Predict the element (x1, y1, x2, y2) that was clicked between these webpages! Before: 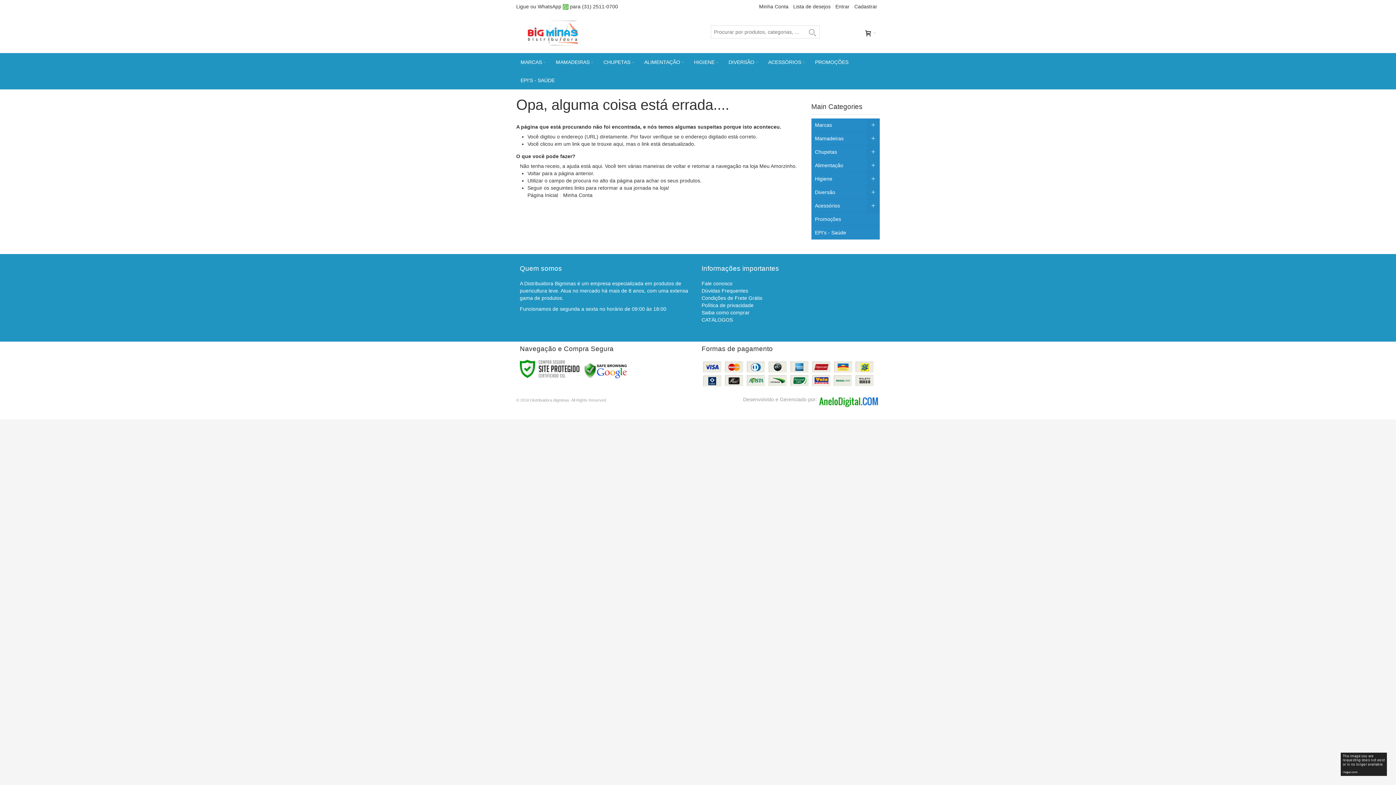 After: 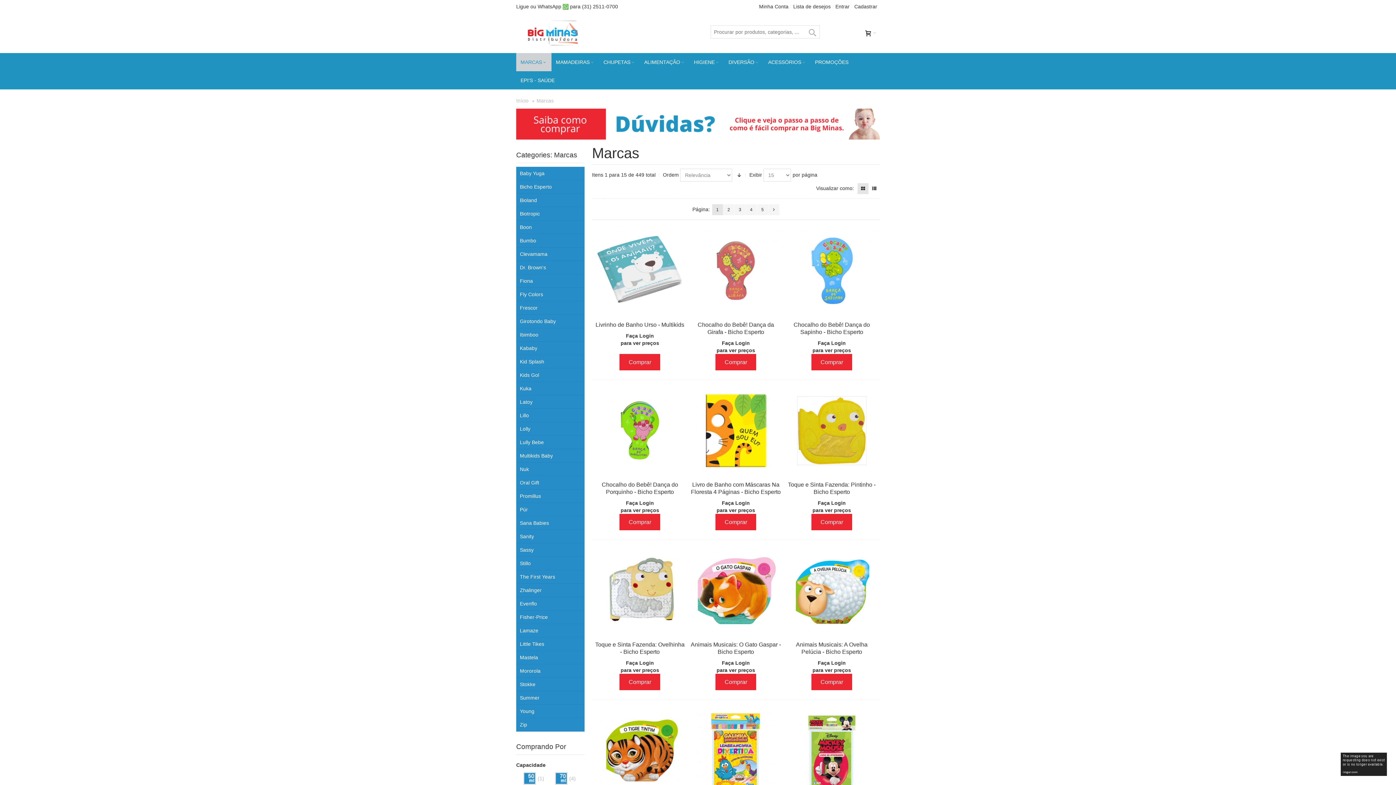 Action: bbox: (516, 53, 551, 71) label: MARCAS